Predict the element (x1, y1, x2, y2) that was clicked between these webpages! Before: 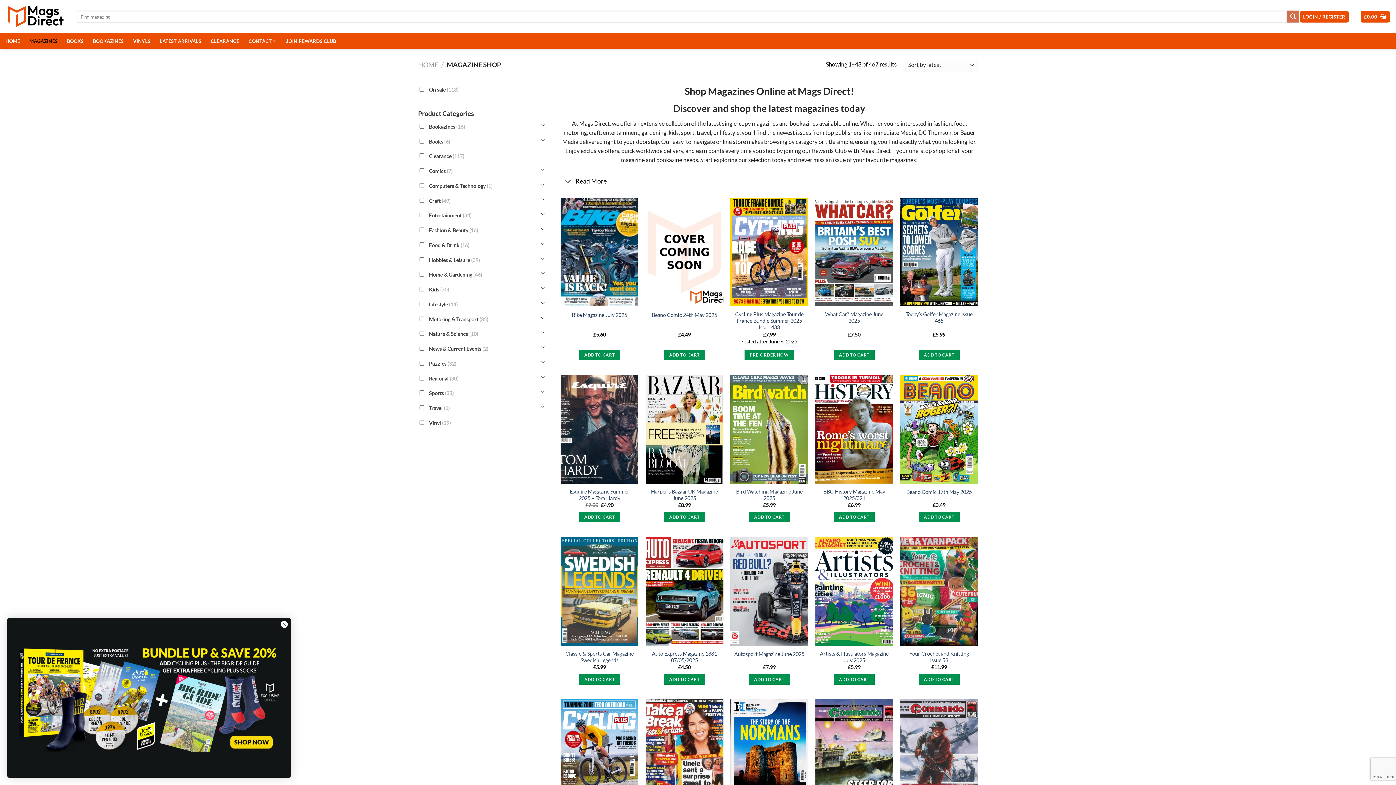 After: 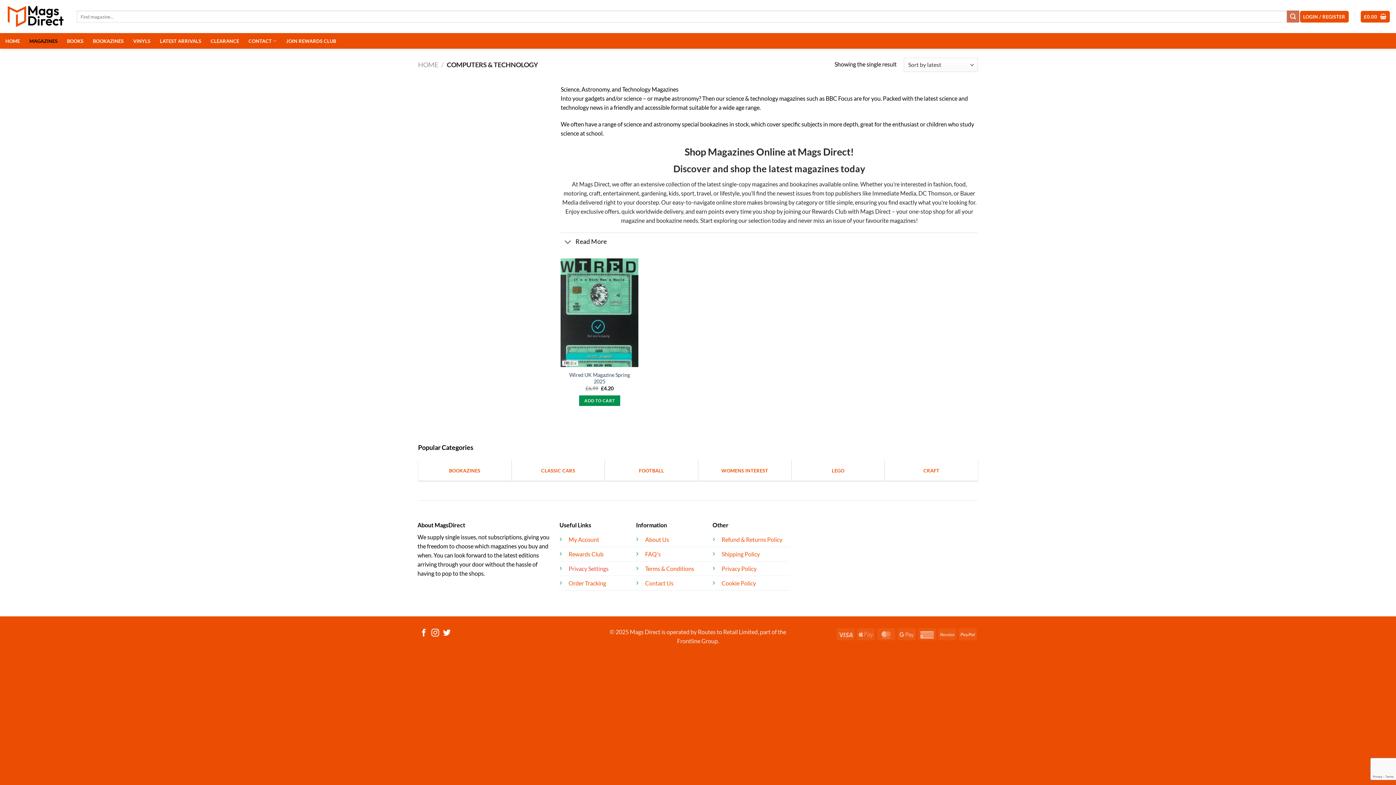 Action: label: Computers & Technology (1) bbox: (429, 182, 492, 189)